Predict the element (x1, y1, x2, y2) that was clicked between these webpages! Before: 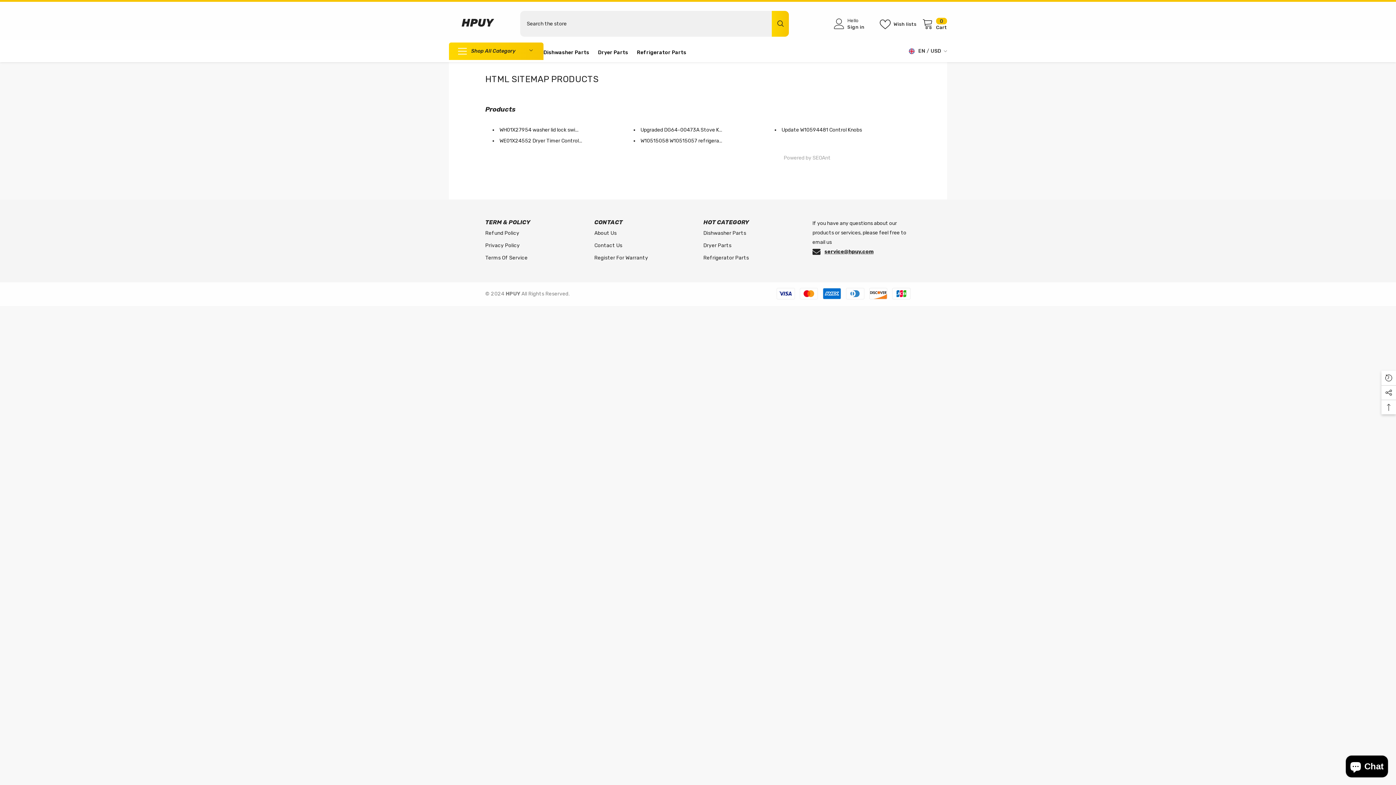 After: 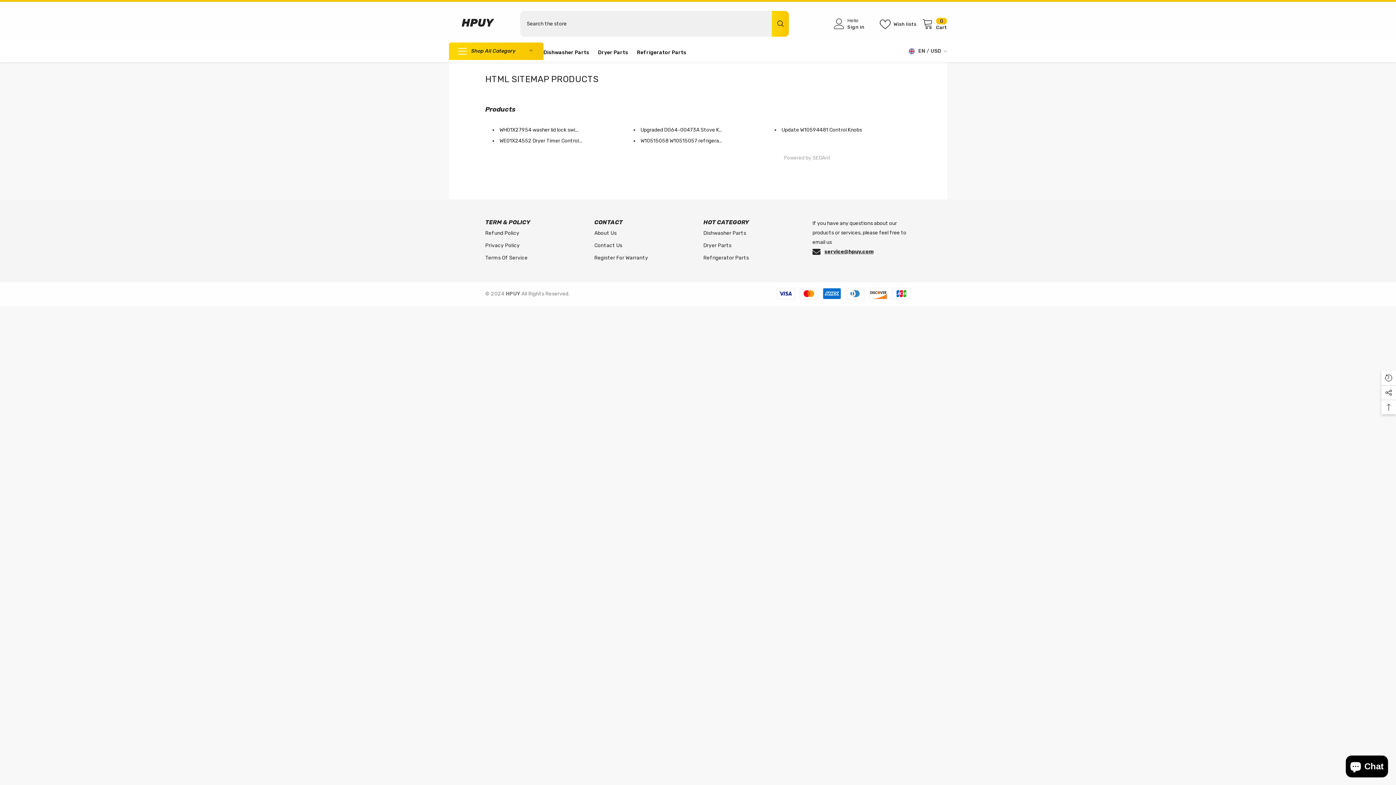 Action: bbox: (880, 18, 920, 29) label: Wish lists